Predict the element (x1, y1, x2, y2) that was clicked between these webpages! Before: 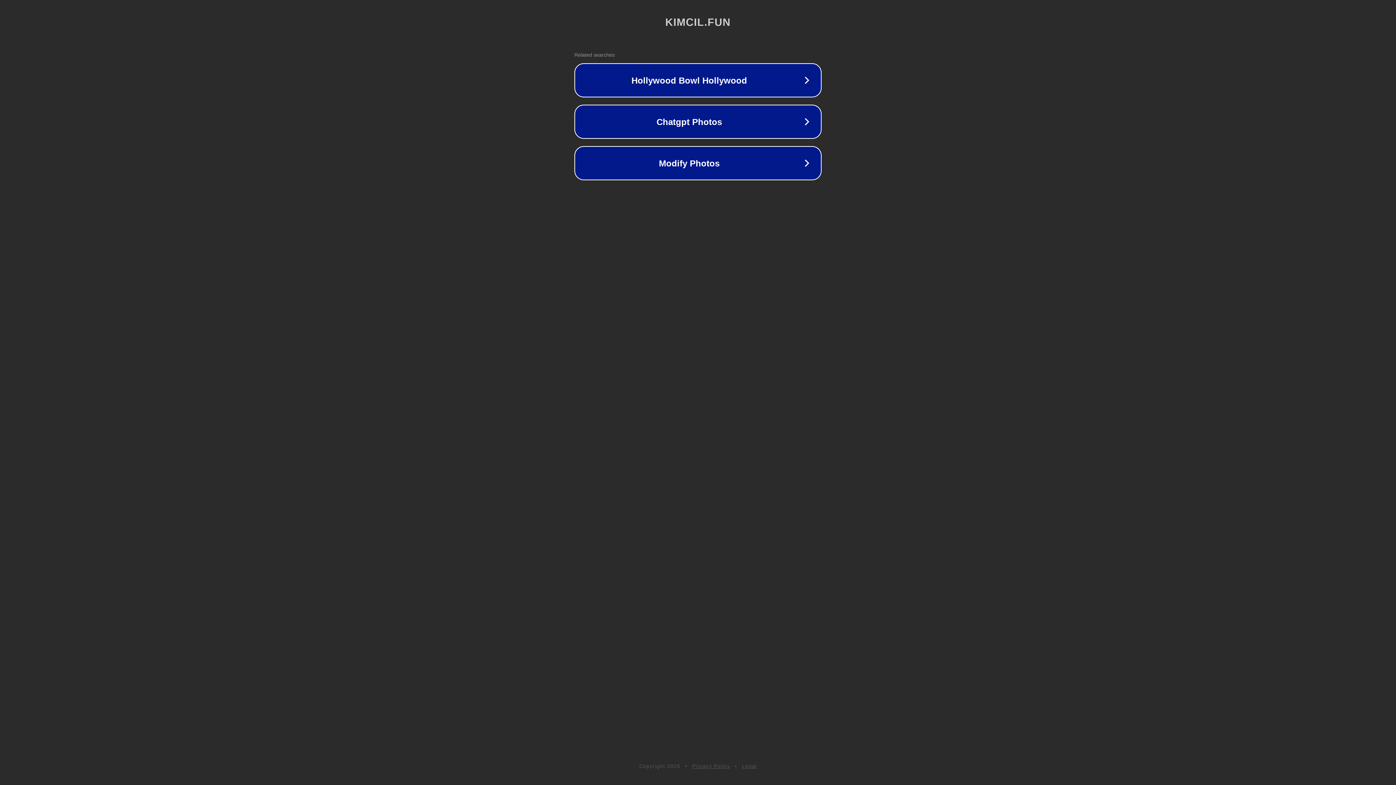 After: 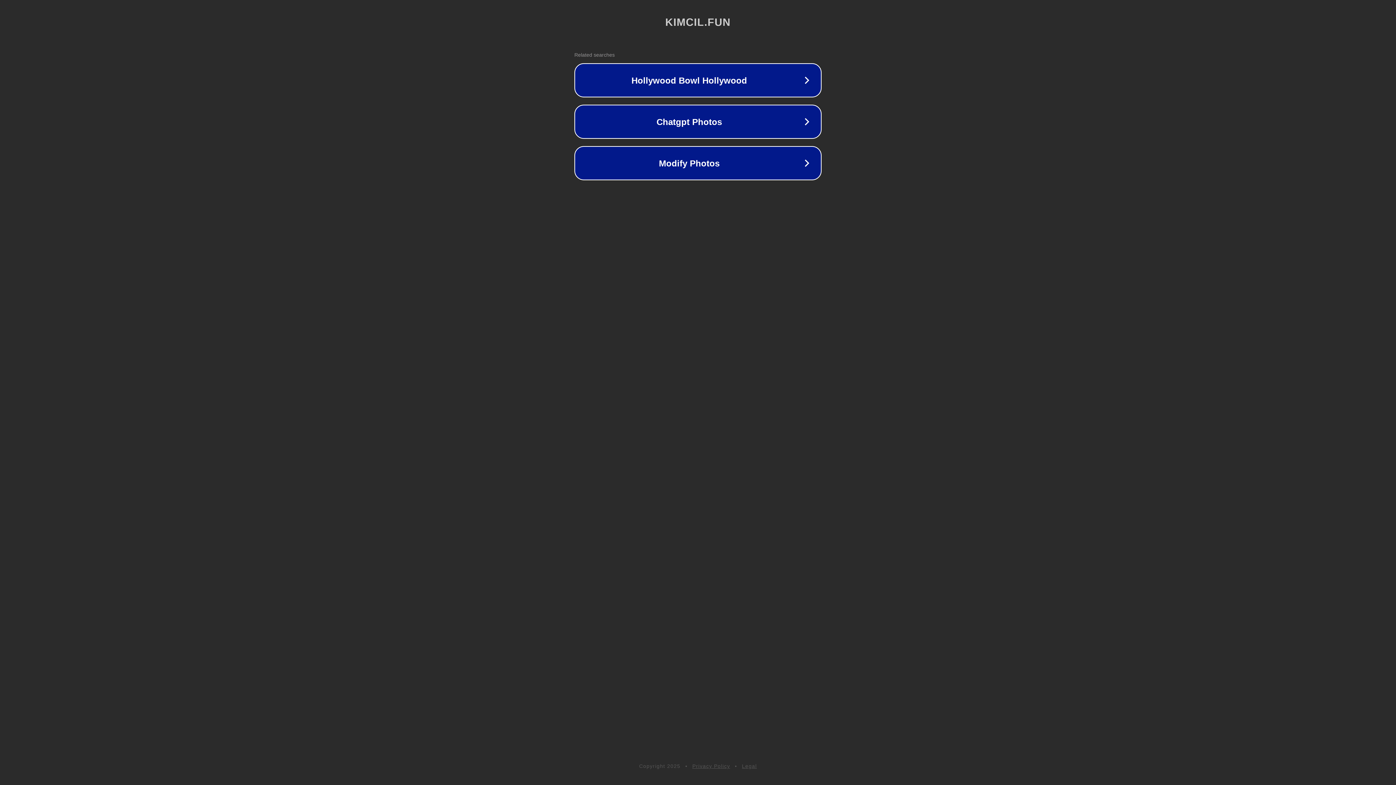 Action: bbox: (742, 763, 757, 769) label: Legal